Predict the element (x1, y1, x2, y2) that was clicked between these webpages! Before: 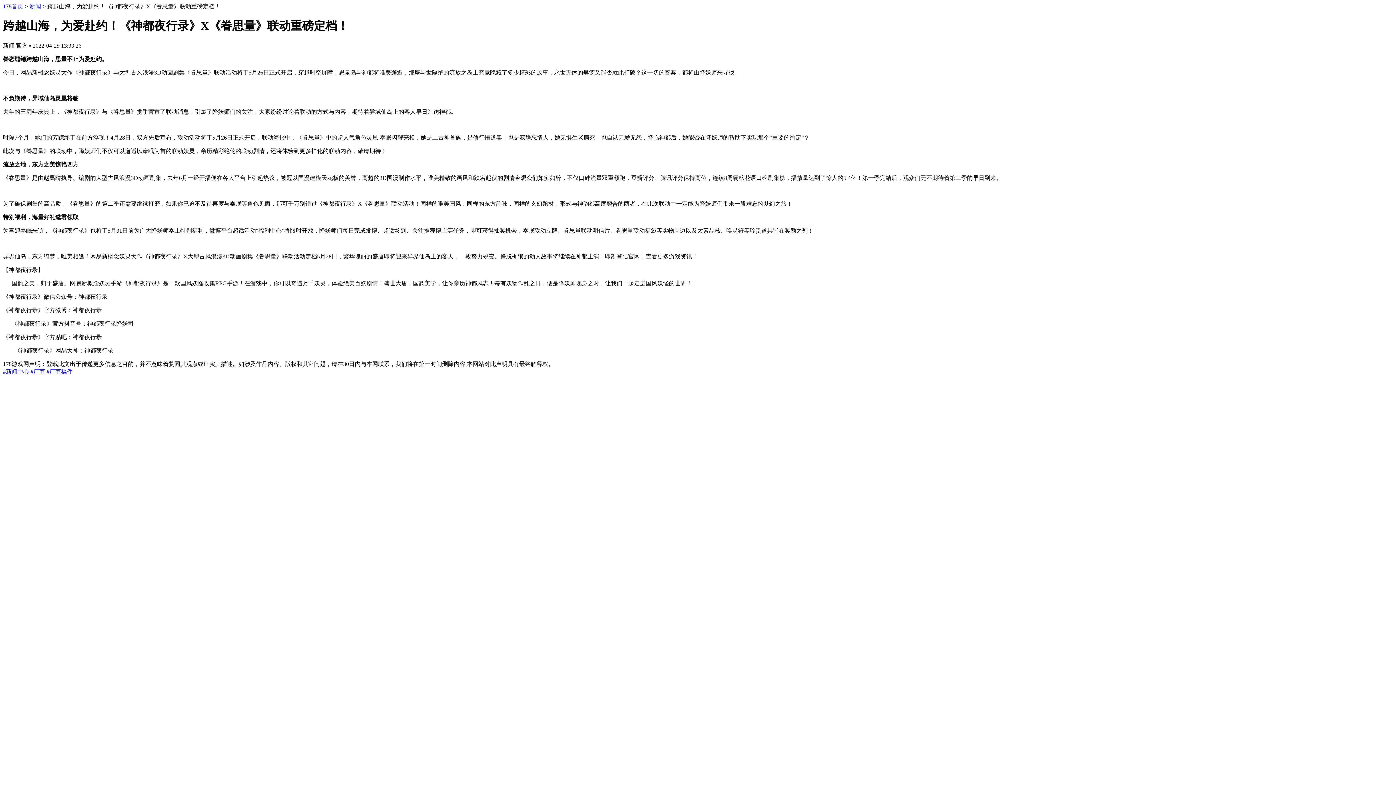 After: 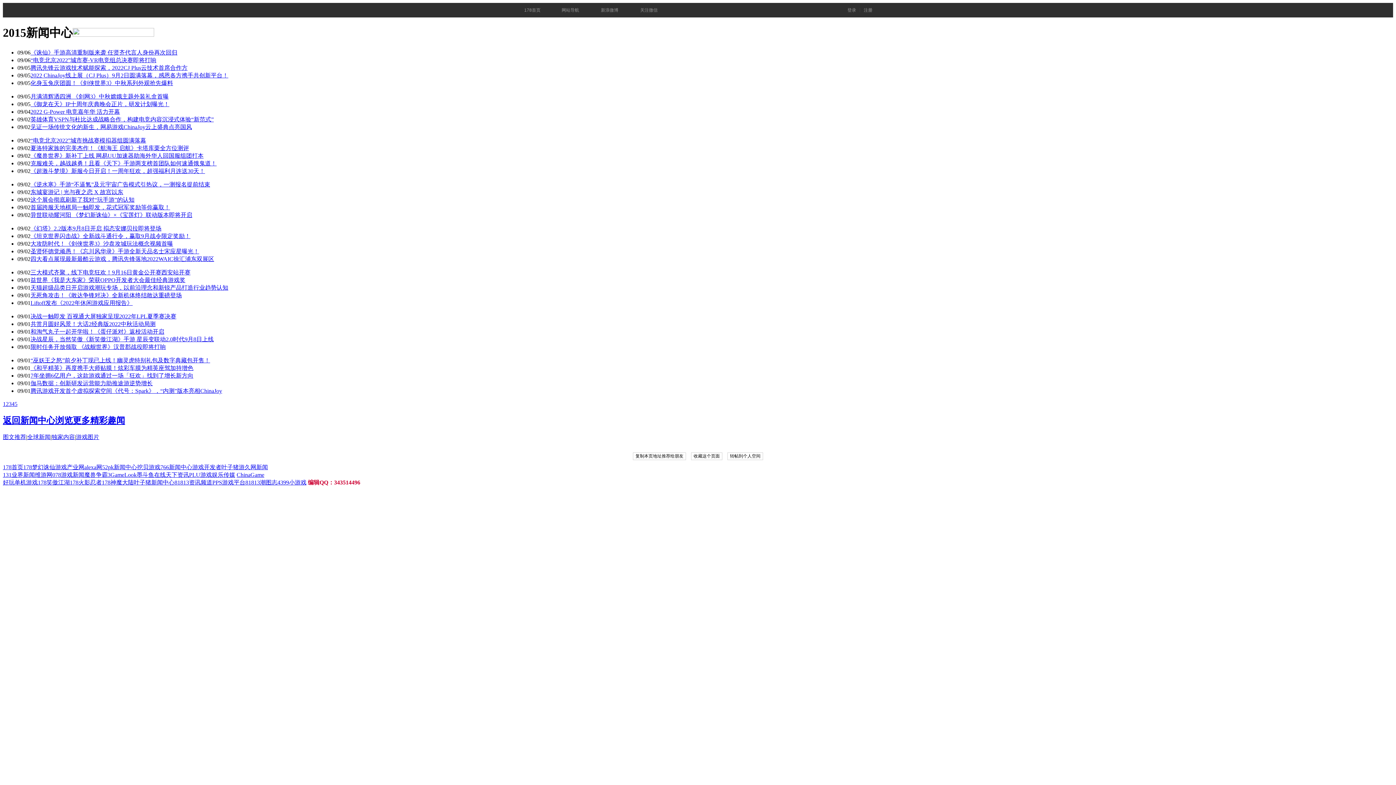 Action: label: #新闻中心 bbox: (2, 368, 29, 374)